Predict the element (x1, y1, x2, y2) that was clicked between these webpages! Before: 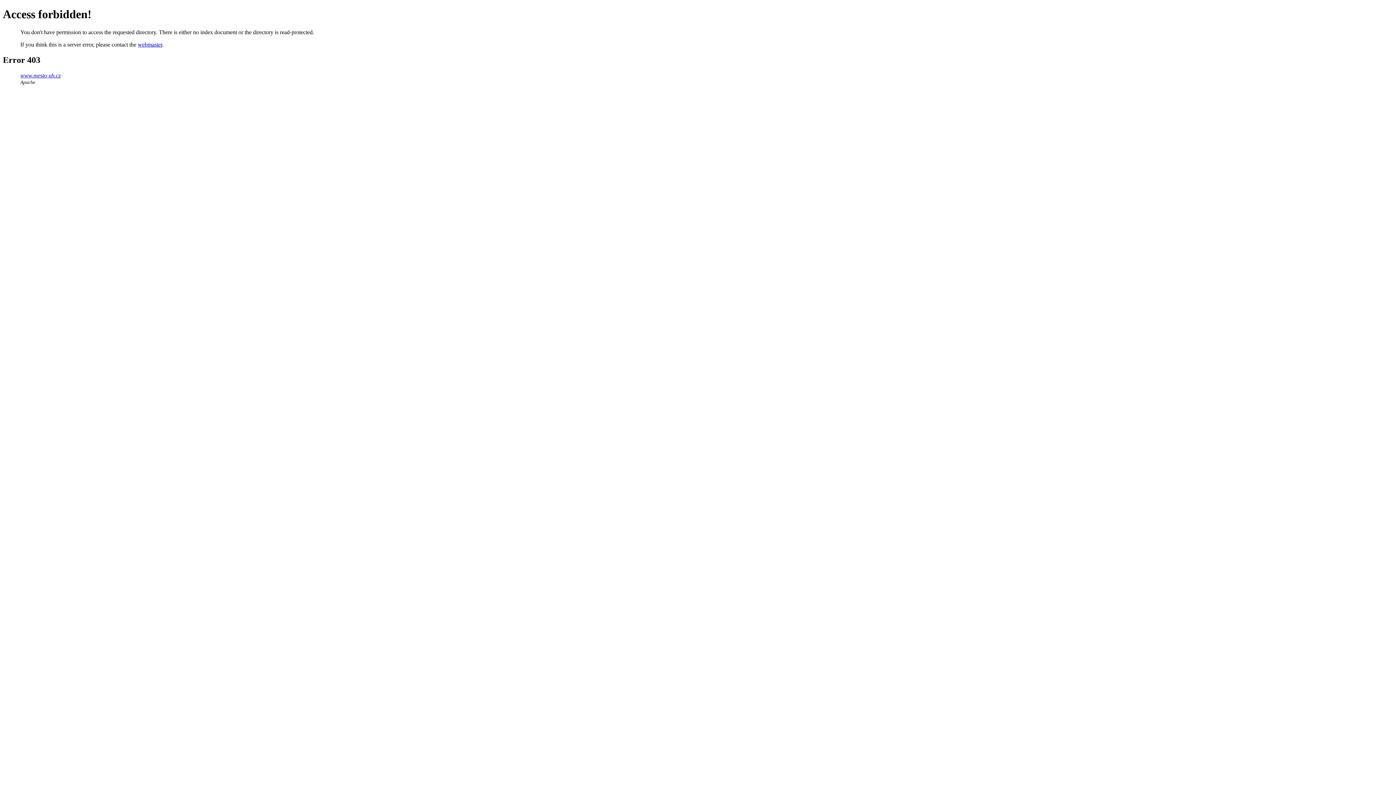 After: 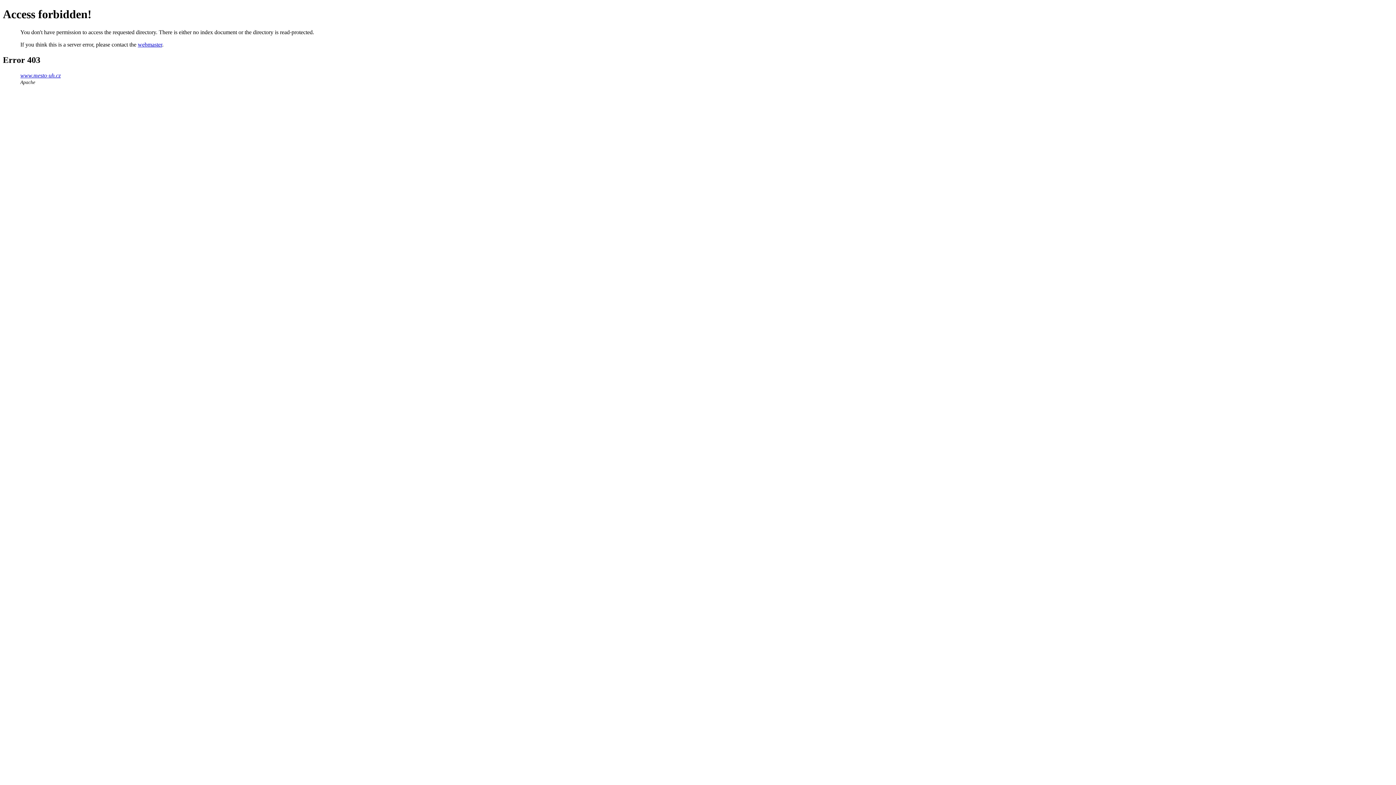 Action: bbox: (137, 41, 162, 47) label: webmaster